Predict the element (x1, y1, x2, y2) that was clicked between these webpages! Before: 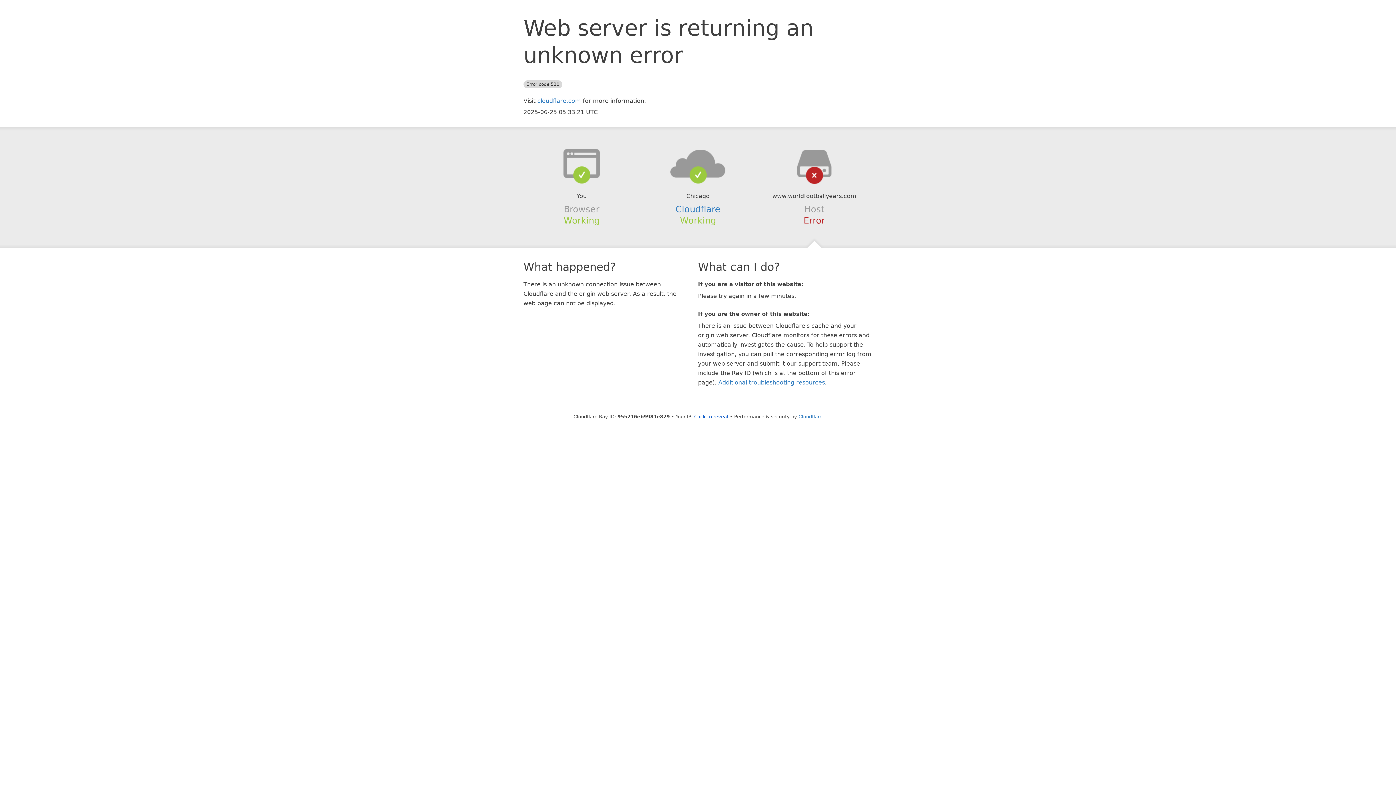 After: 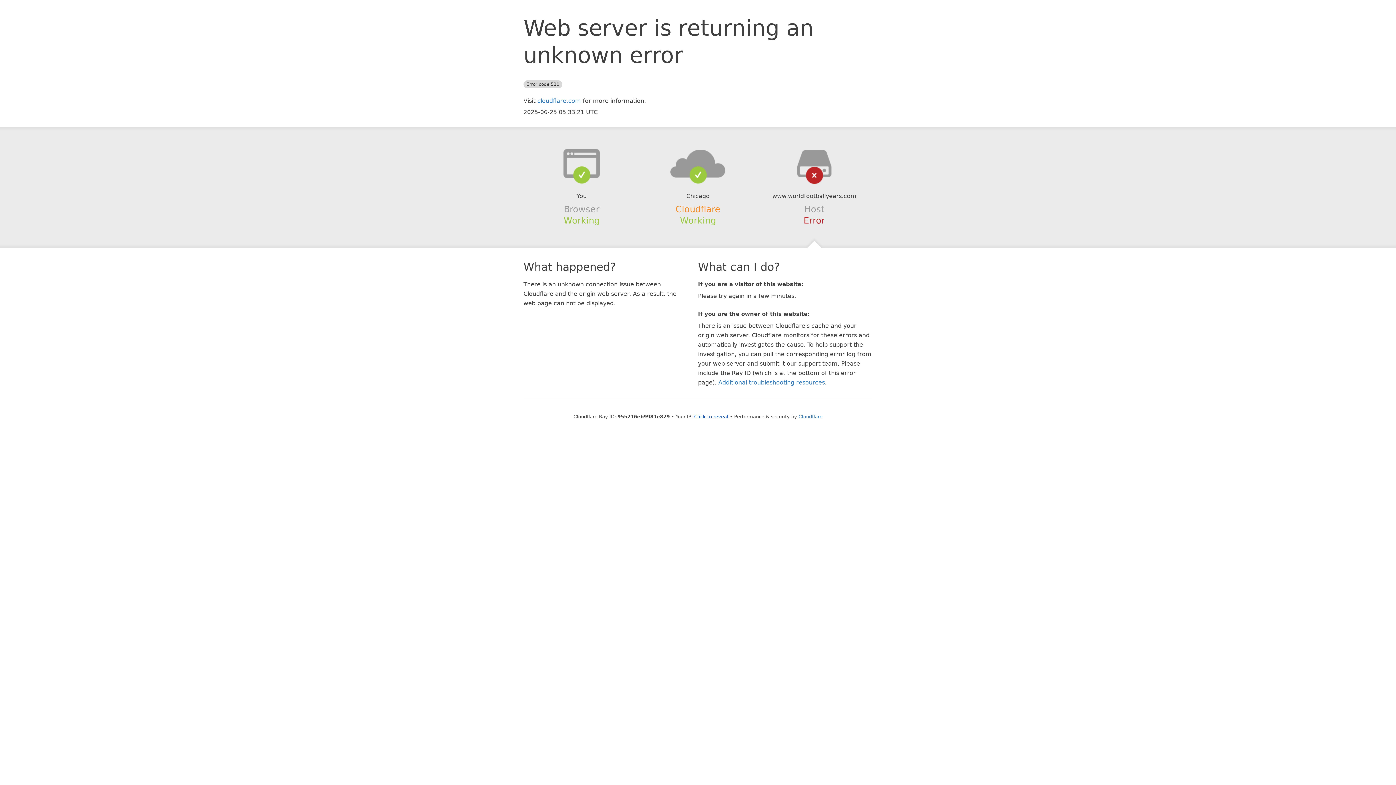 Action: label: Cloudflare bbox: (675, 204, 720, 214)